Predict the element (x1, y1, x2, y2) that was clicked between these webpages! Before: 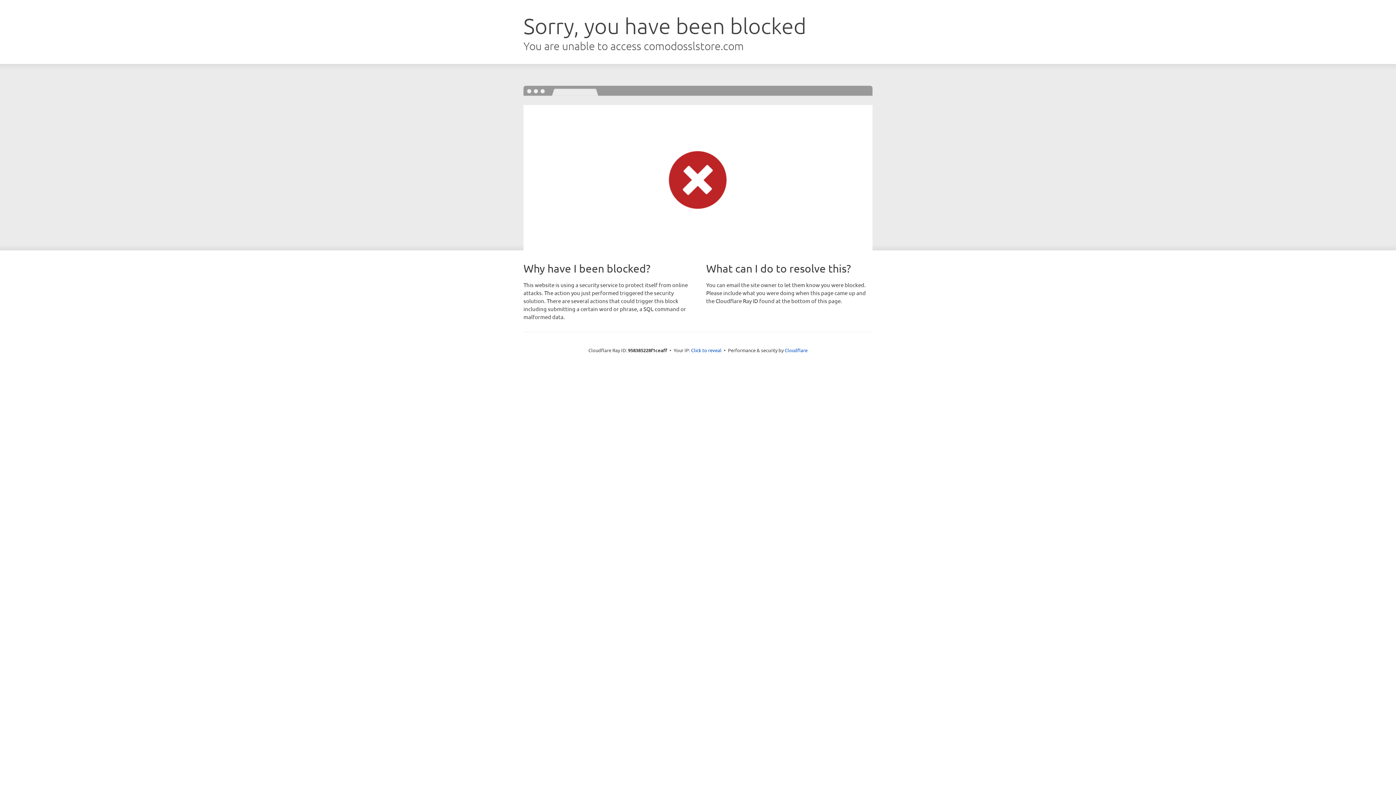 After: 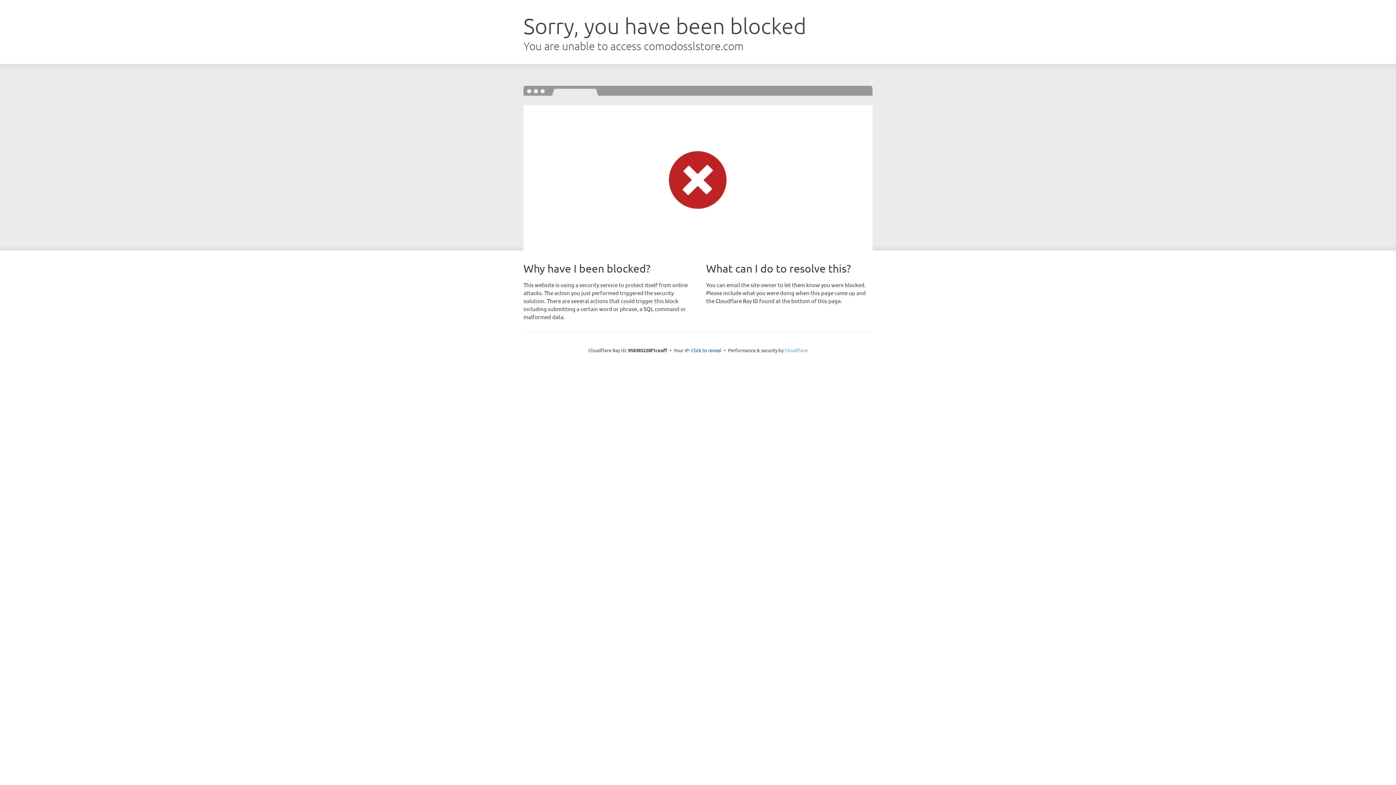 Action: bbox: (784, 347, 807, 353) label: Cloudflare